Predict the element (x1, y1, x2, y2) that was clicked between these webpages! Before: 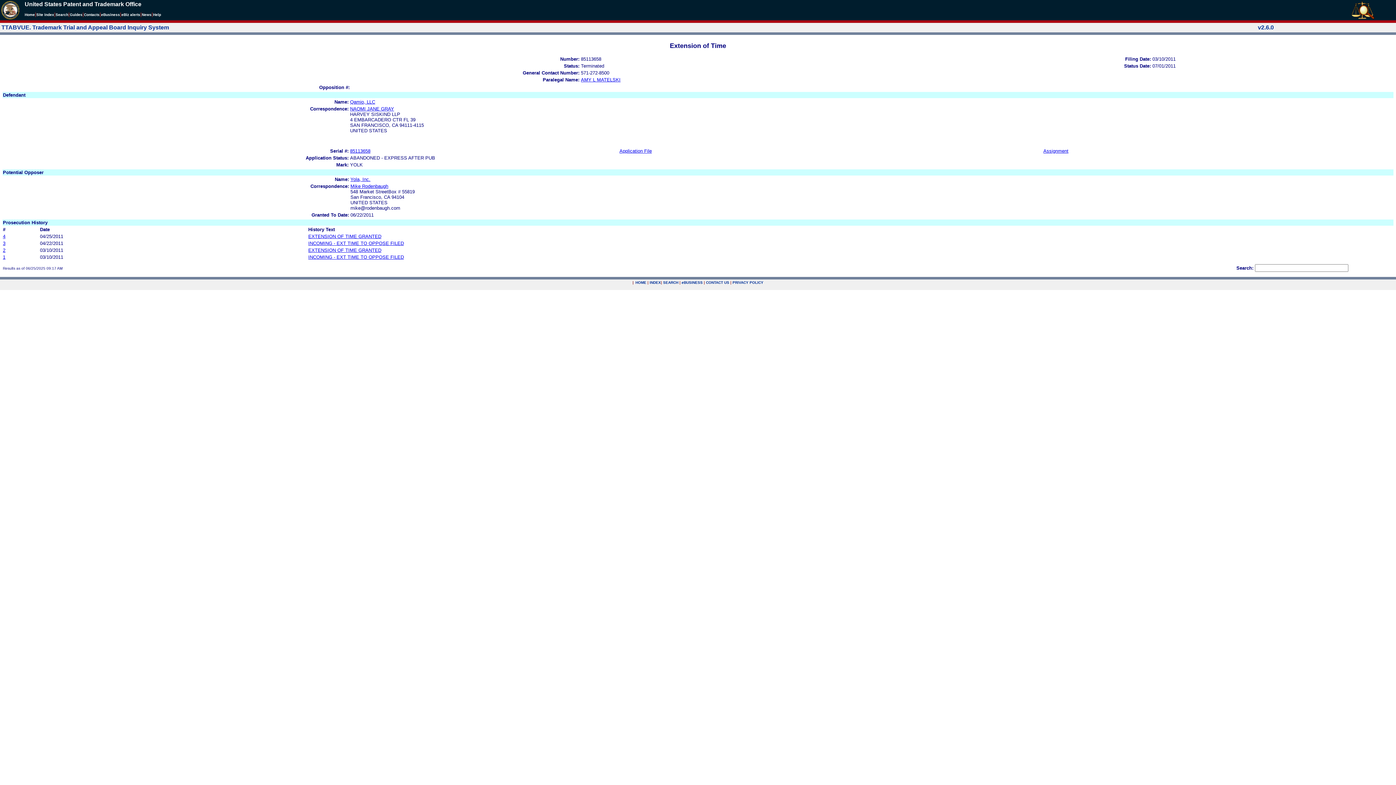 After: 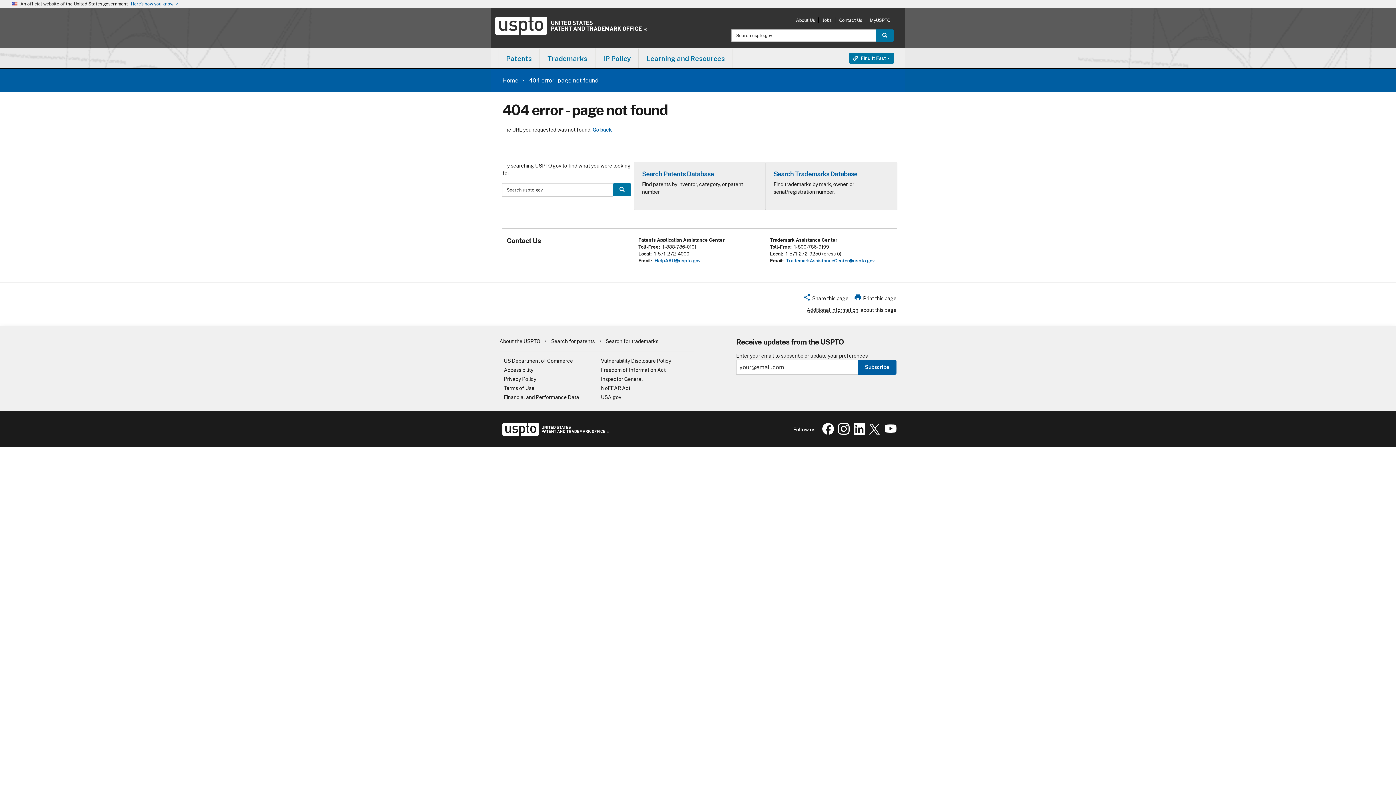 Action: bbox: (84, 12, 99, 16) label: Contacts